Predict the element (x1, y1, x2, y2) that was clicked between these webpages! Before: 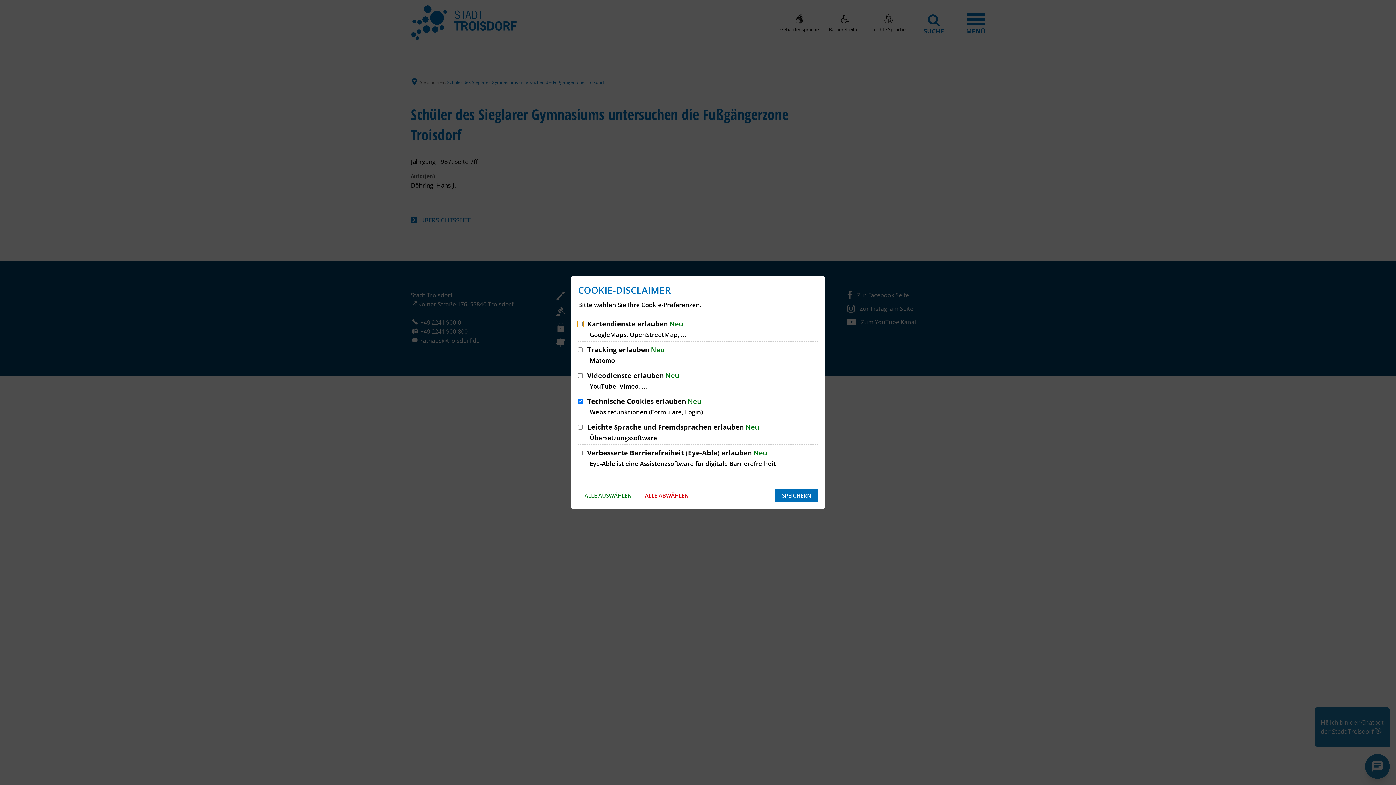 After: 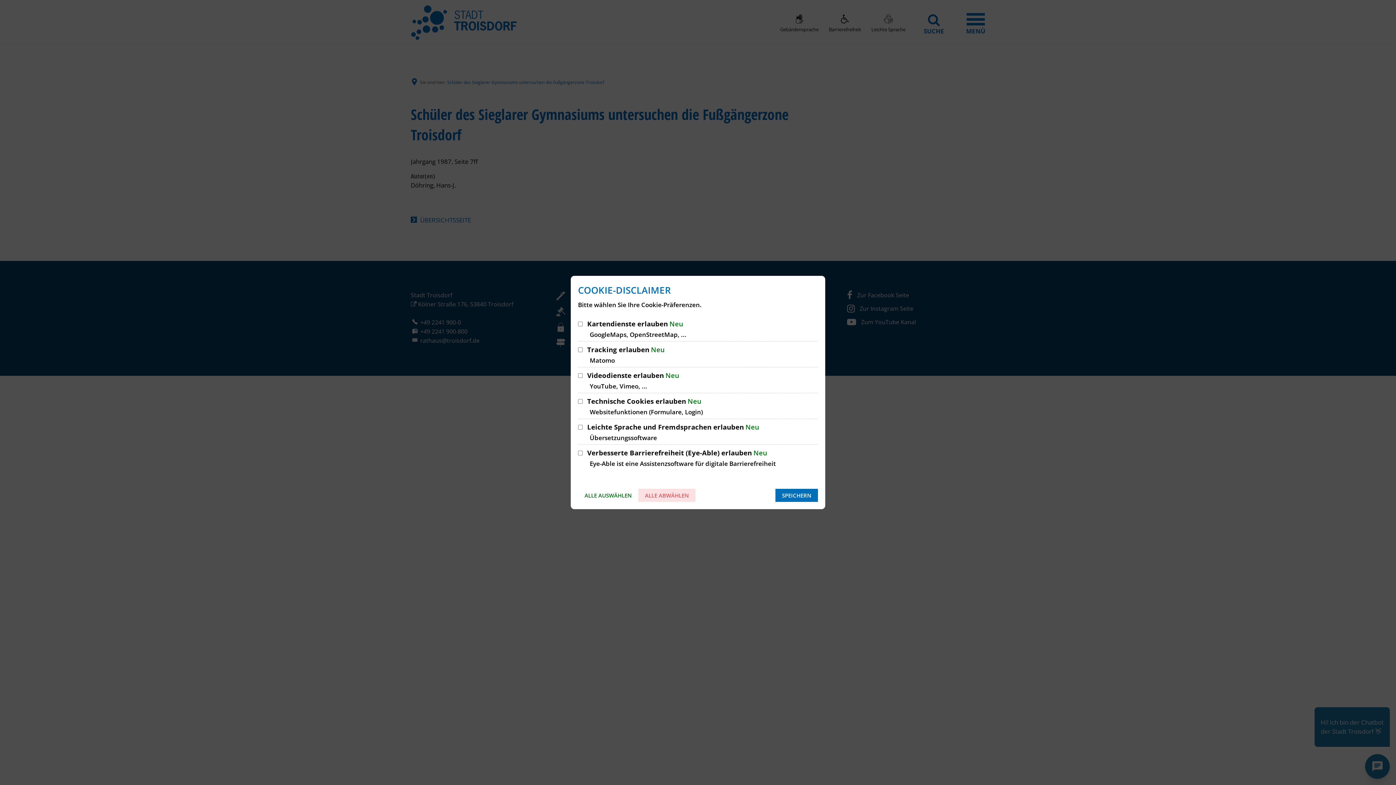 Action: bbox: (638, 489, 695, 502) label: ALLE ABWÄHLEN